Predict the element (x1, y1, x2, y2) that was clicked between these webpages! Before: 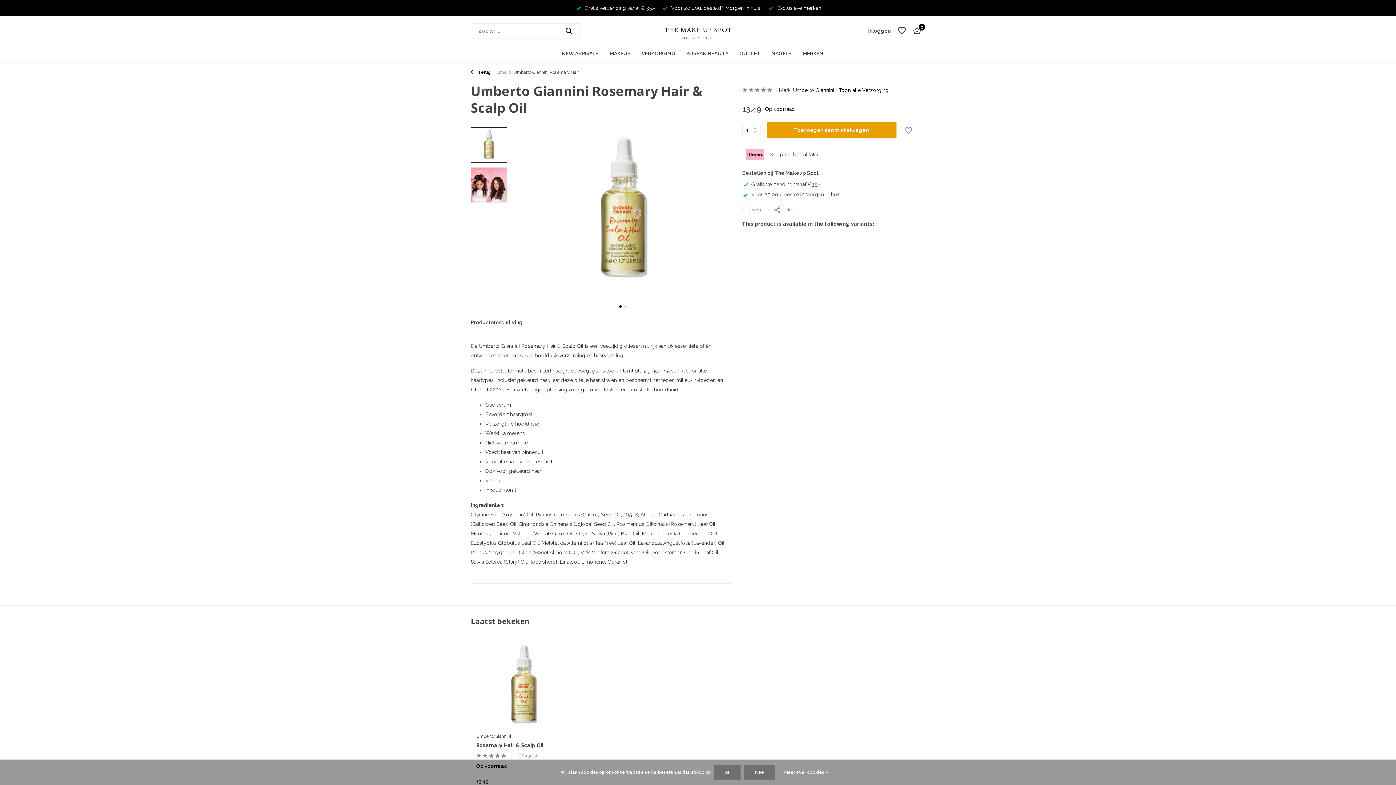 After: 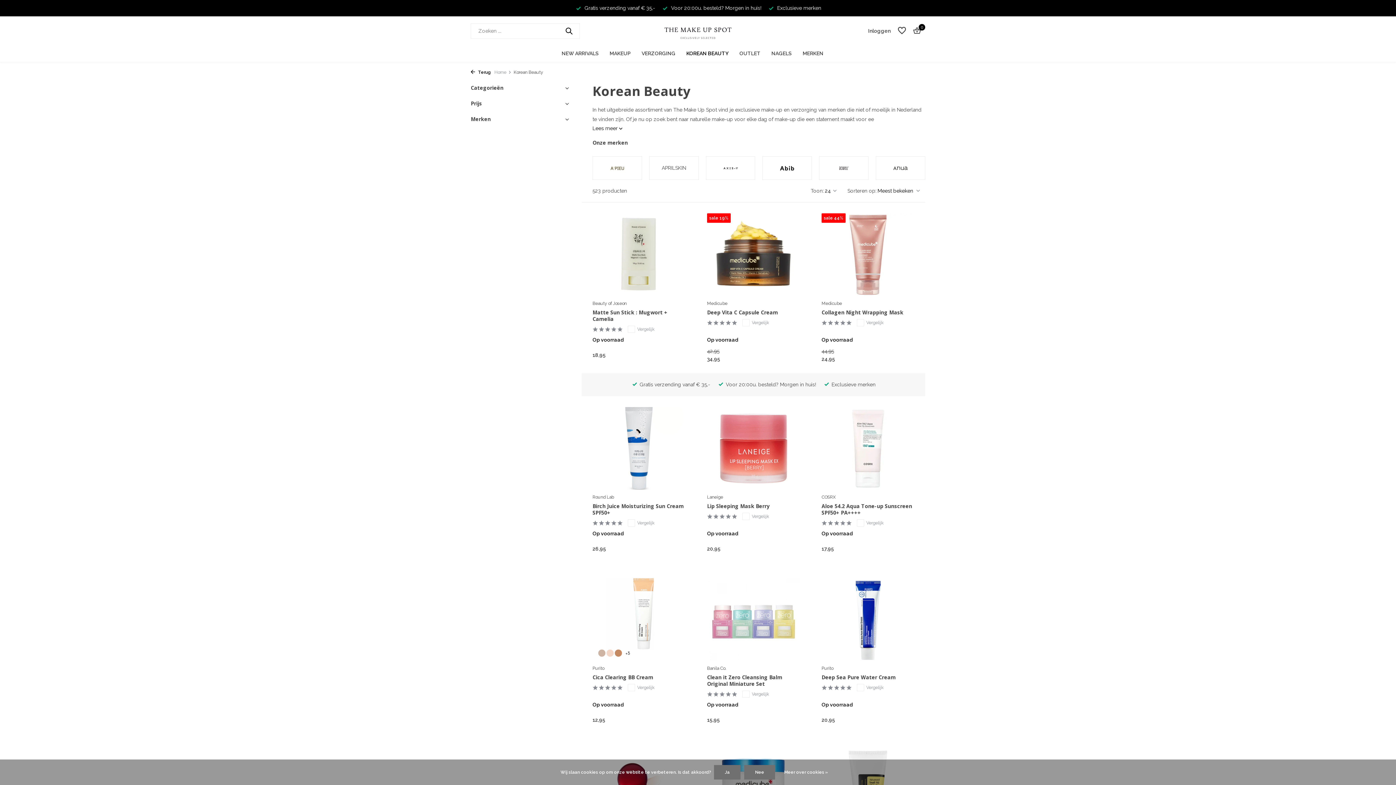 Action: bbox: (686, 45, 728, 61) label: KOREAN BEAUTY